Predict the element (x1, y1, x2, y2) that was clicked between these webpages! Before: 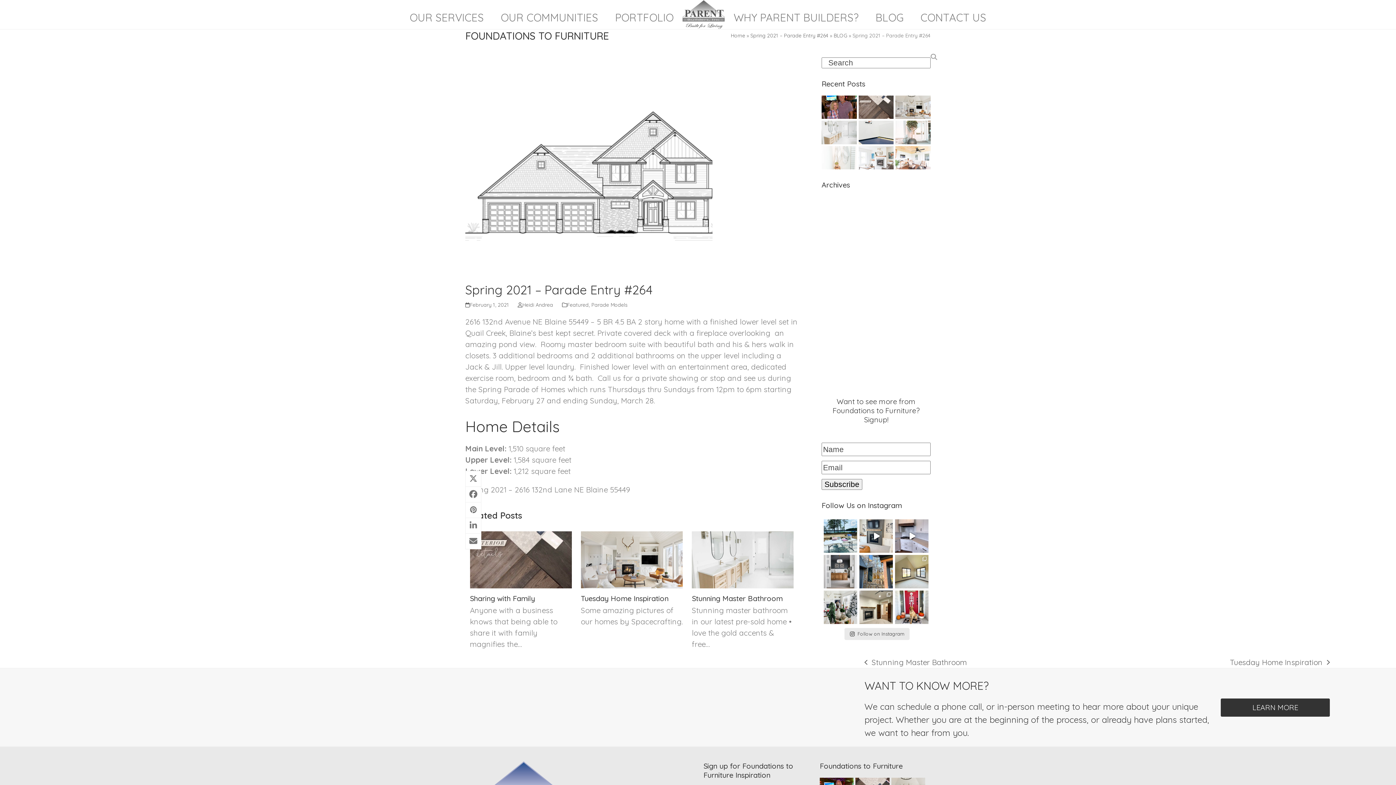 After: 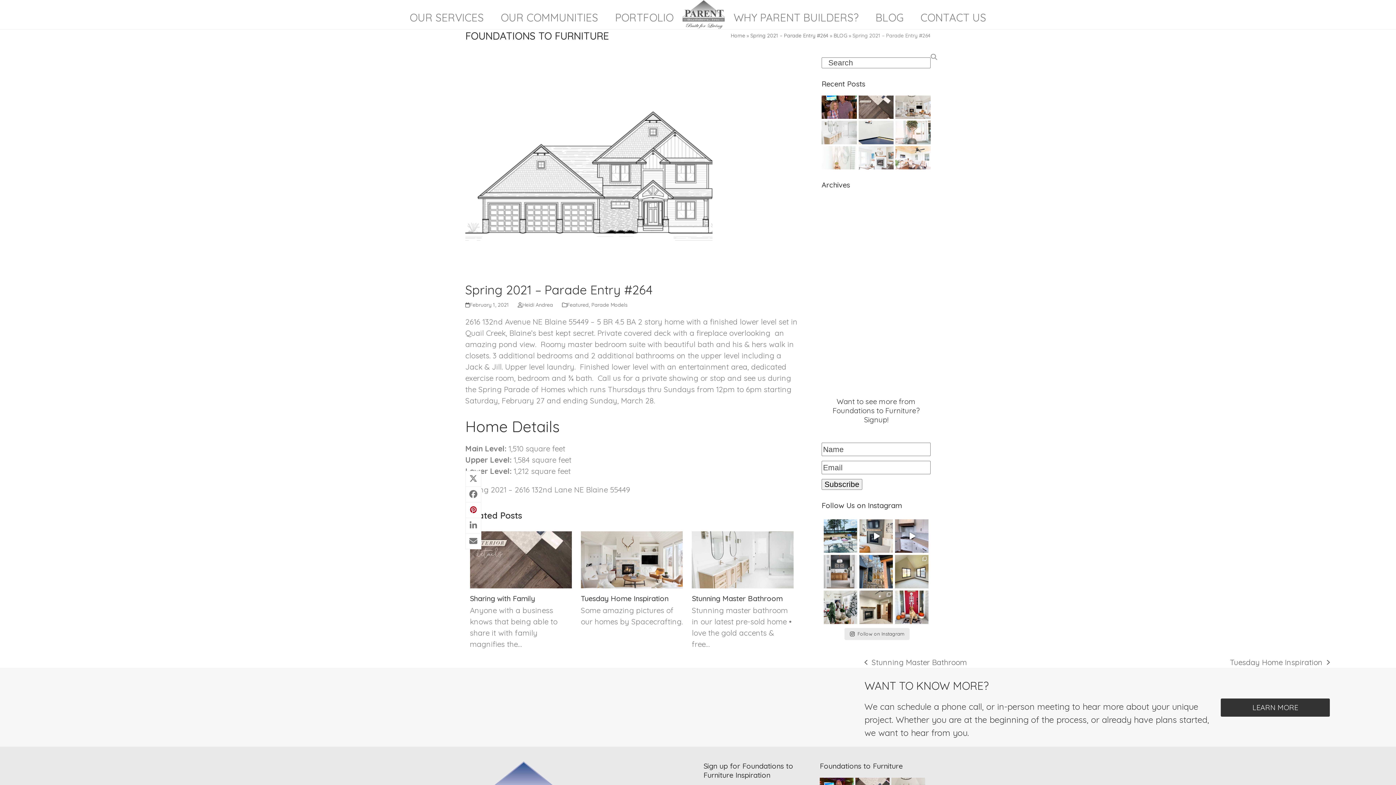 Action: bbox: (465, 502, 481, 518) label: Share on Pinterest